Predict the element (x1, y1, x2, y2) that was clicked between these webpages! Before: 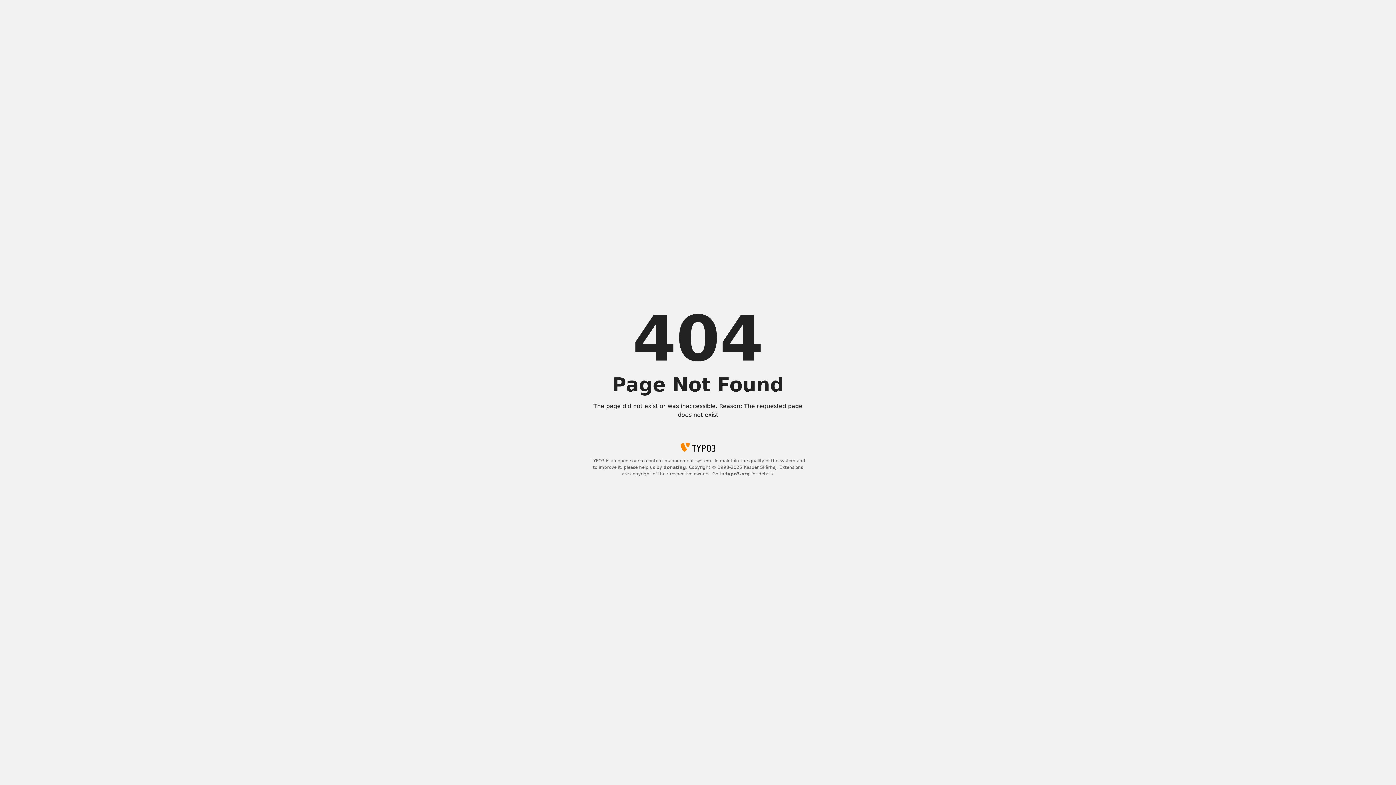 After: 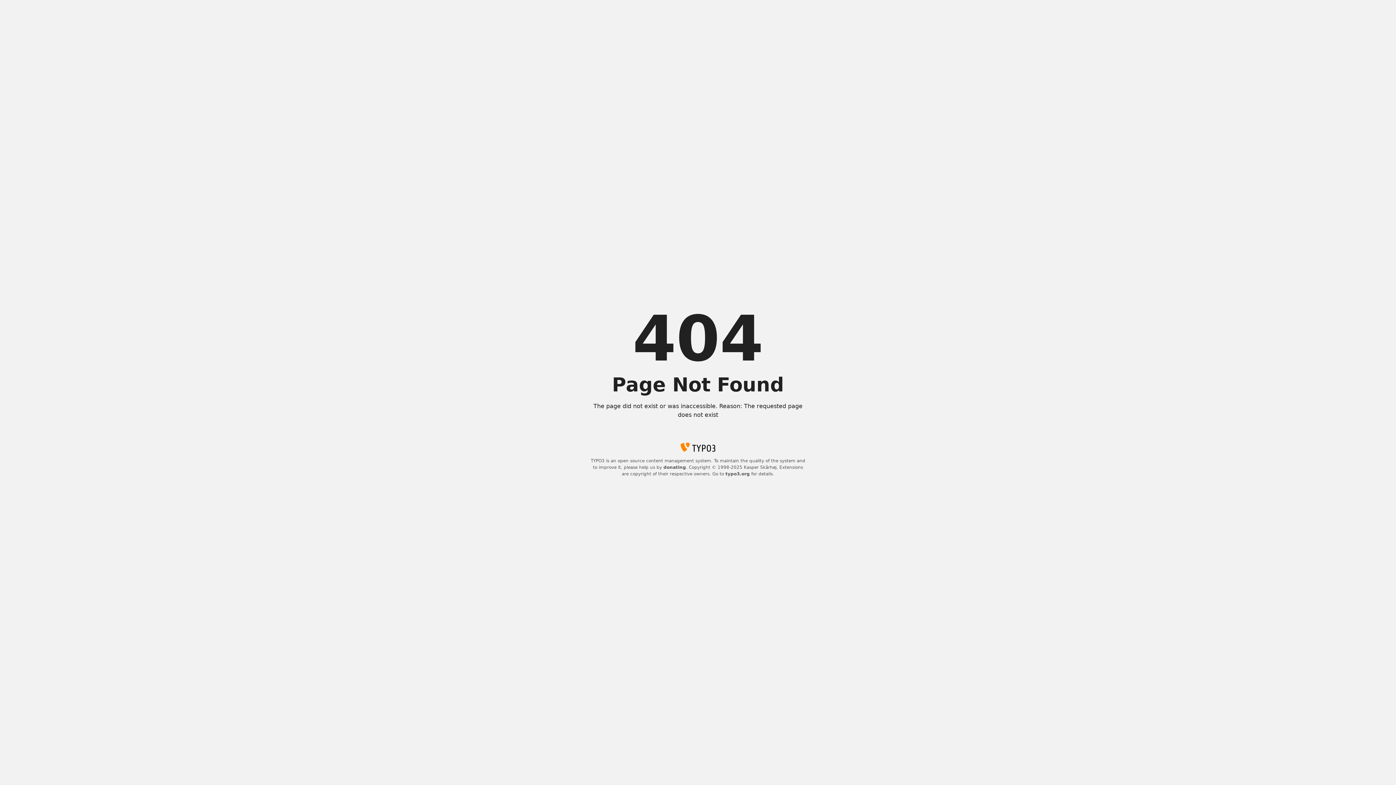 Action: bbox: (663, 465, 686, 470) label: donating